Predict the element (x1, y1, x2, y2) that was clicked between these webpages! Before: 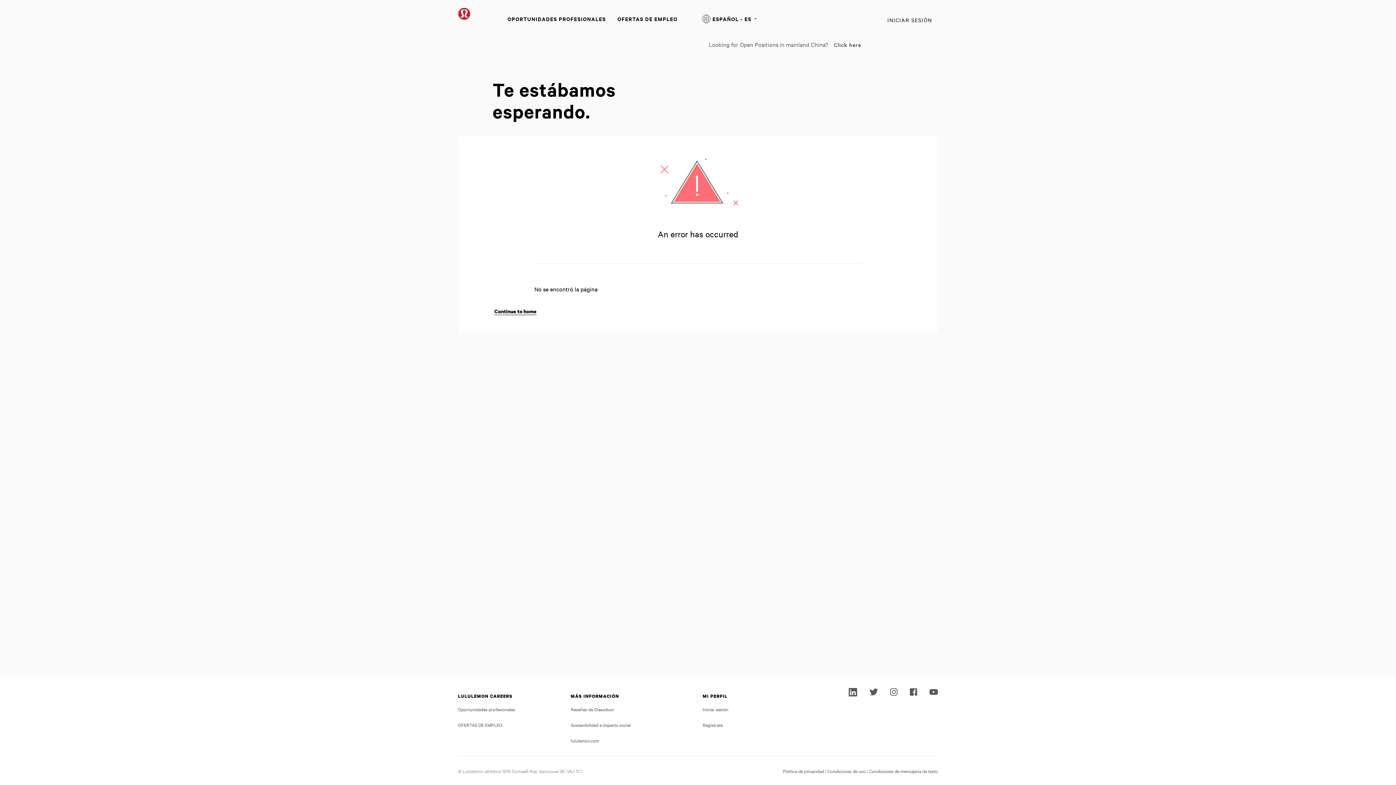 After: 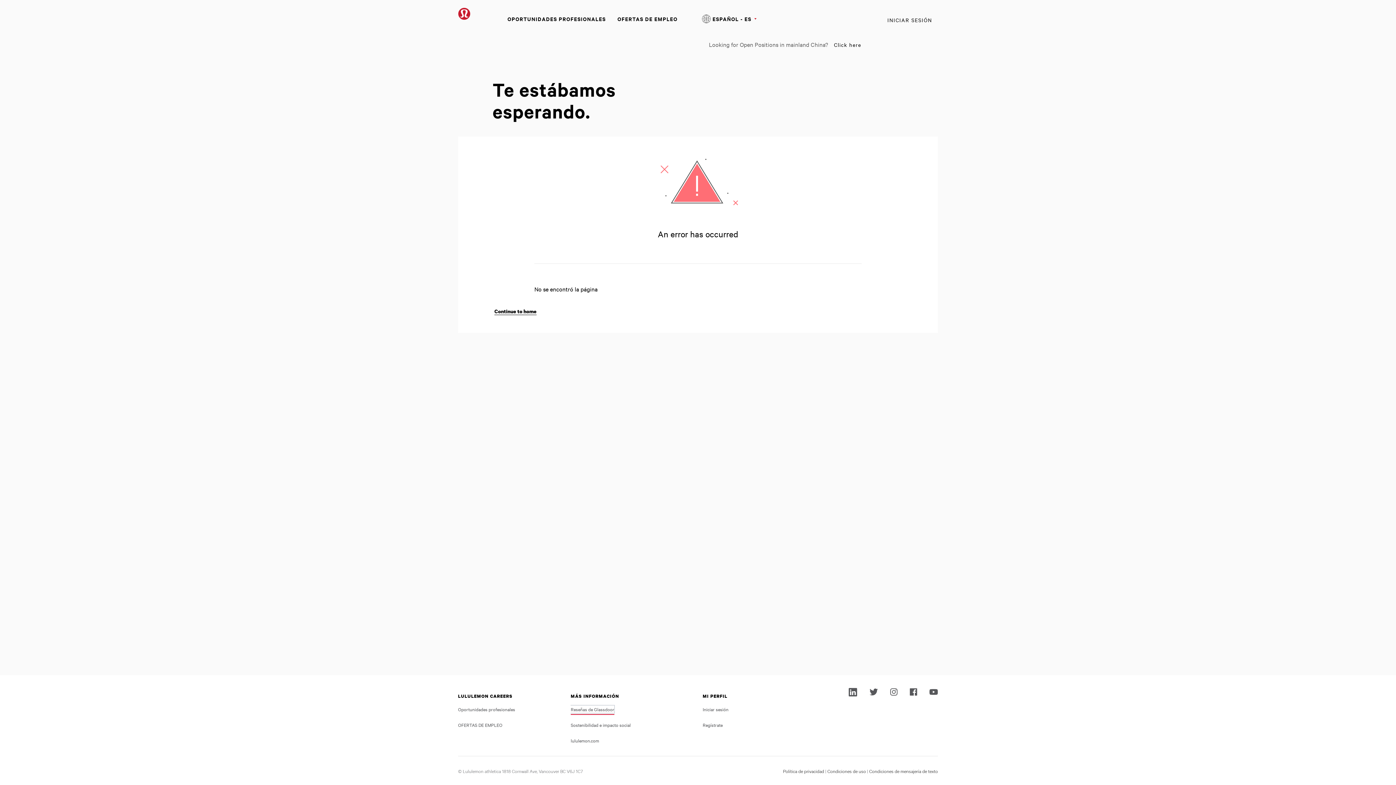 Action: label: Reseñas de Glassdoor bbox: (570, 705, 614, 713)